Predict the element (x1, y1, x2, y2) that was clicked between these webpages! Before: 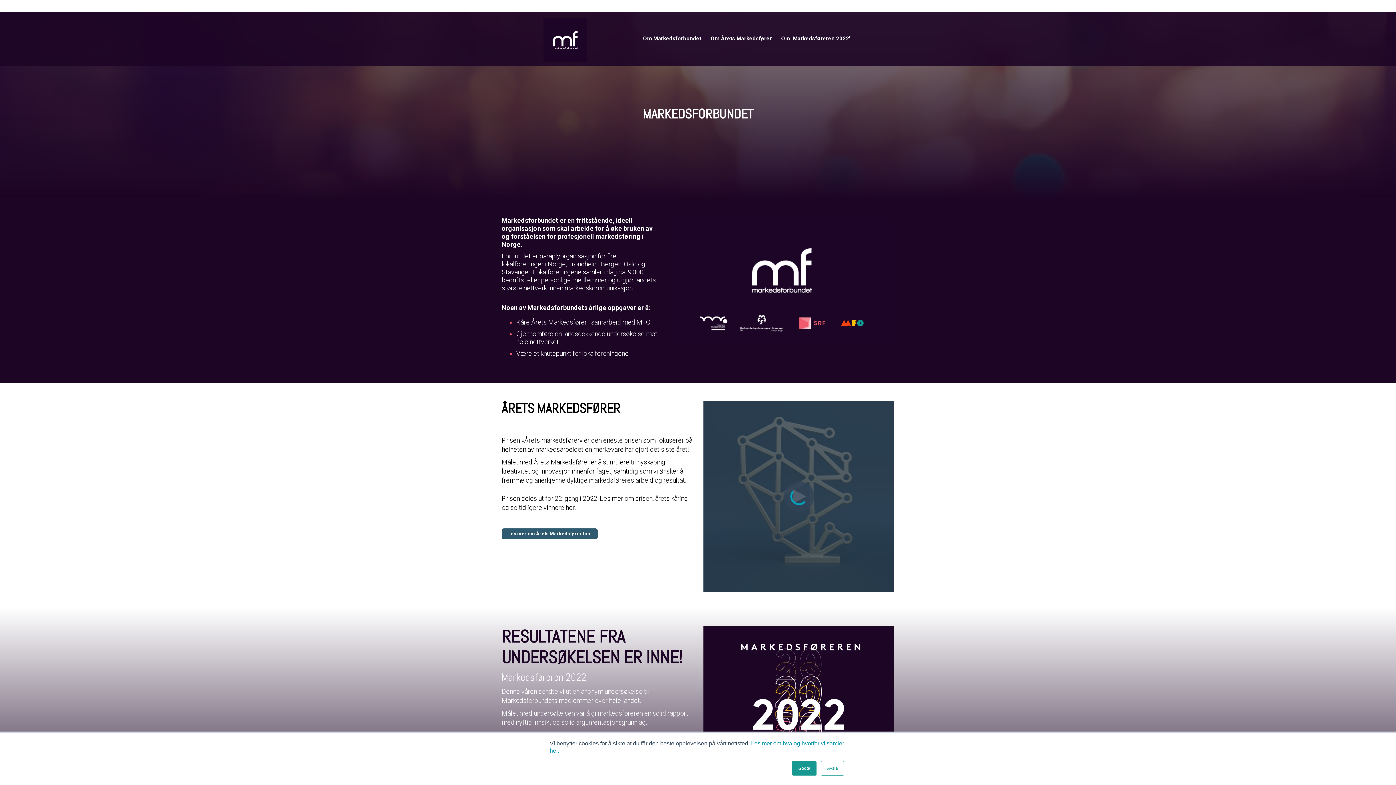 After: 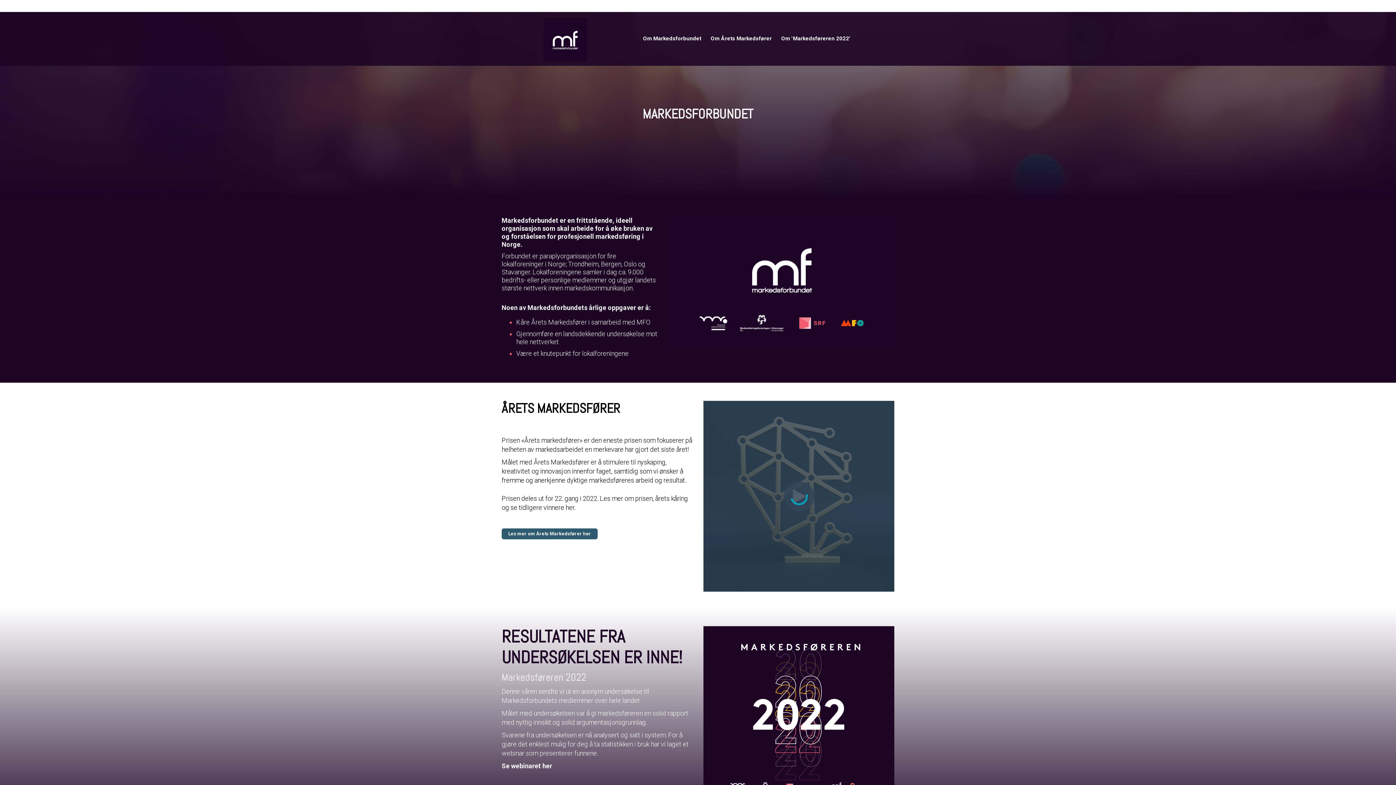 Action: bbox: (821, 761, 844, 776) label: Avslå